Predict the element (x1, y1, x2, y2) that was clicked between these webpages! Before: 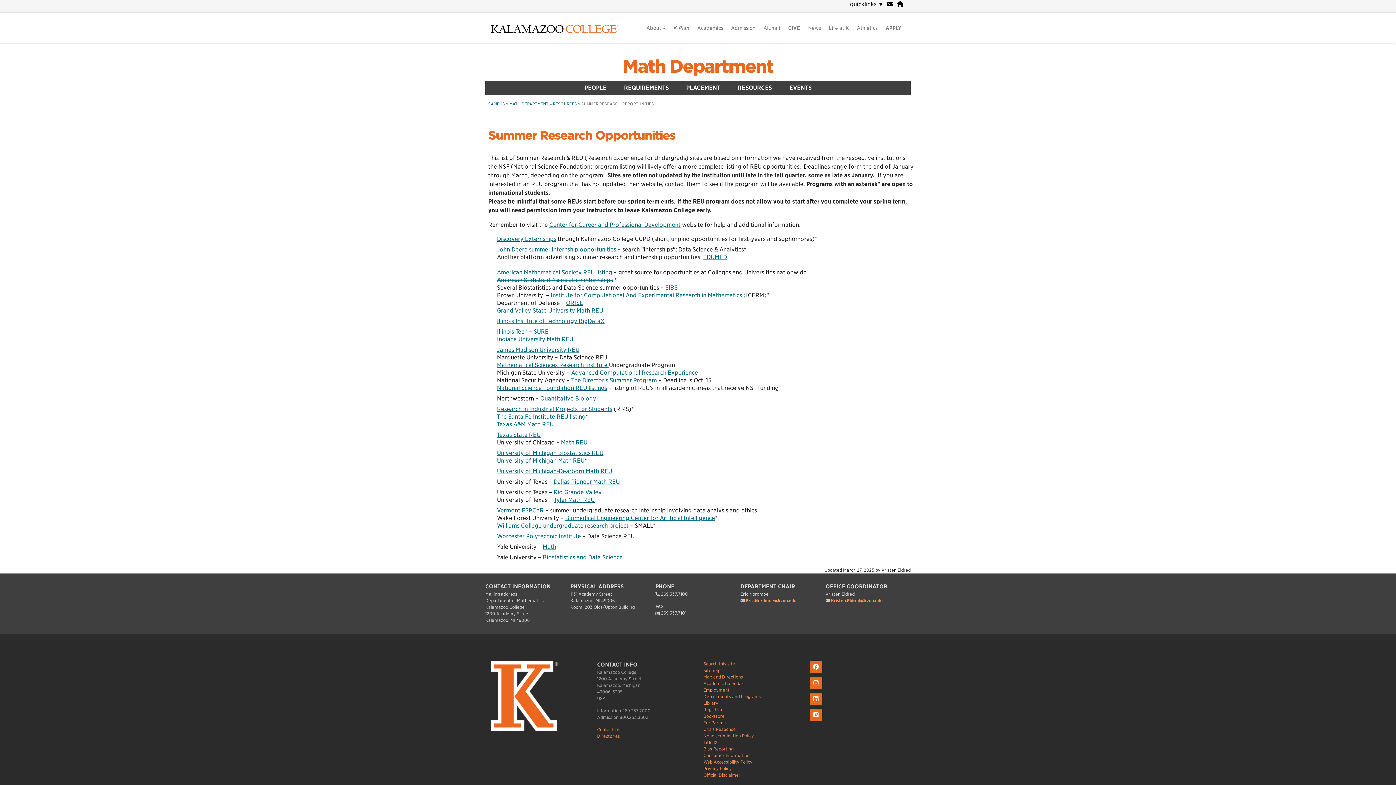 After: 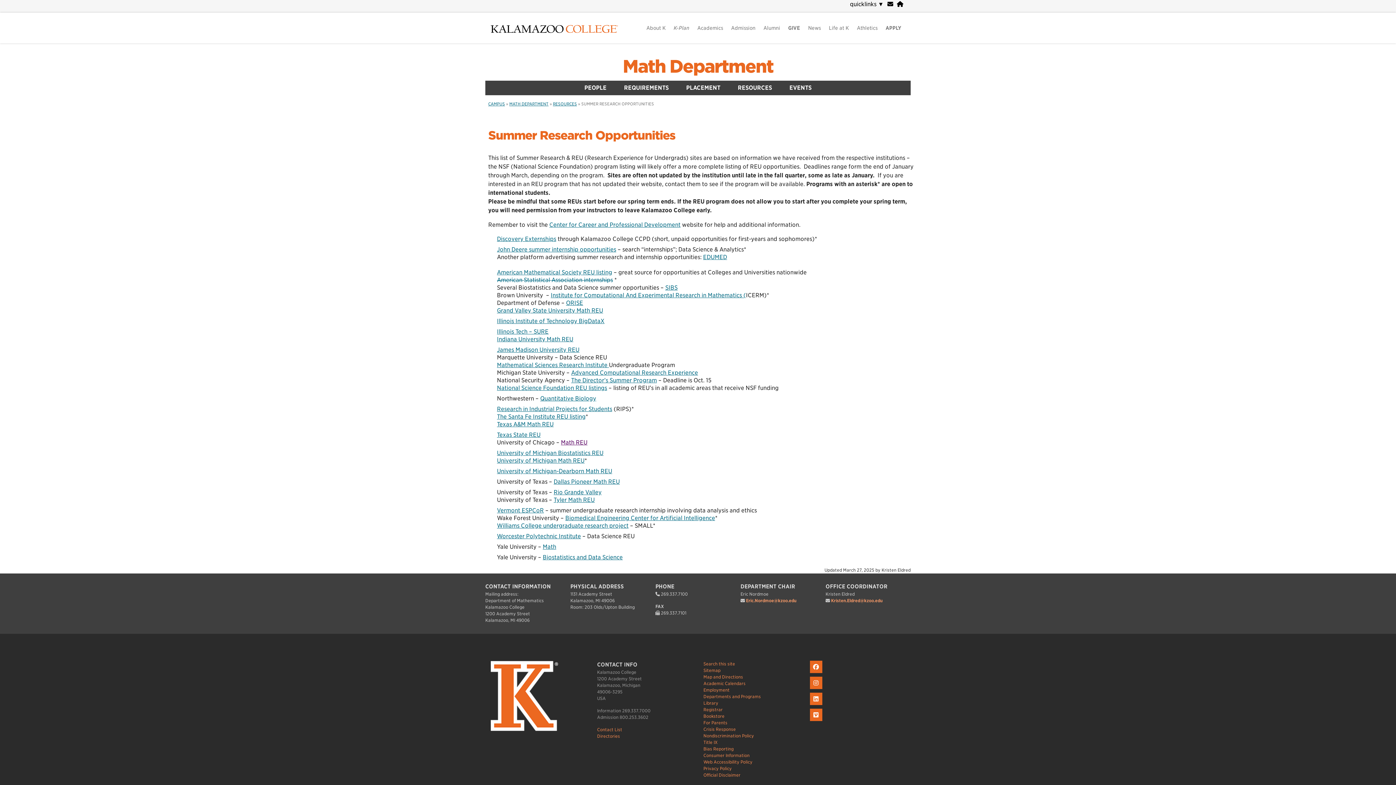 Action: label: Math REU bbox: (561, 439, 587, 446)